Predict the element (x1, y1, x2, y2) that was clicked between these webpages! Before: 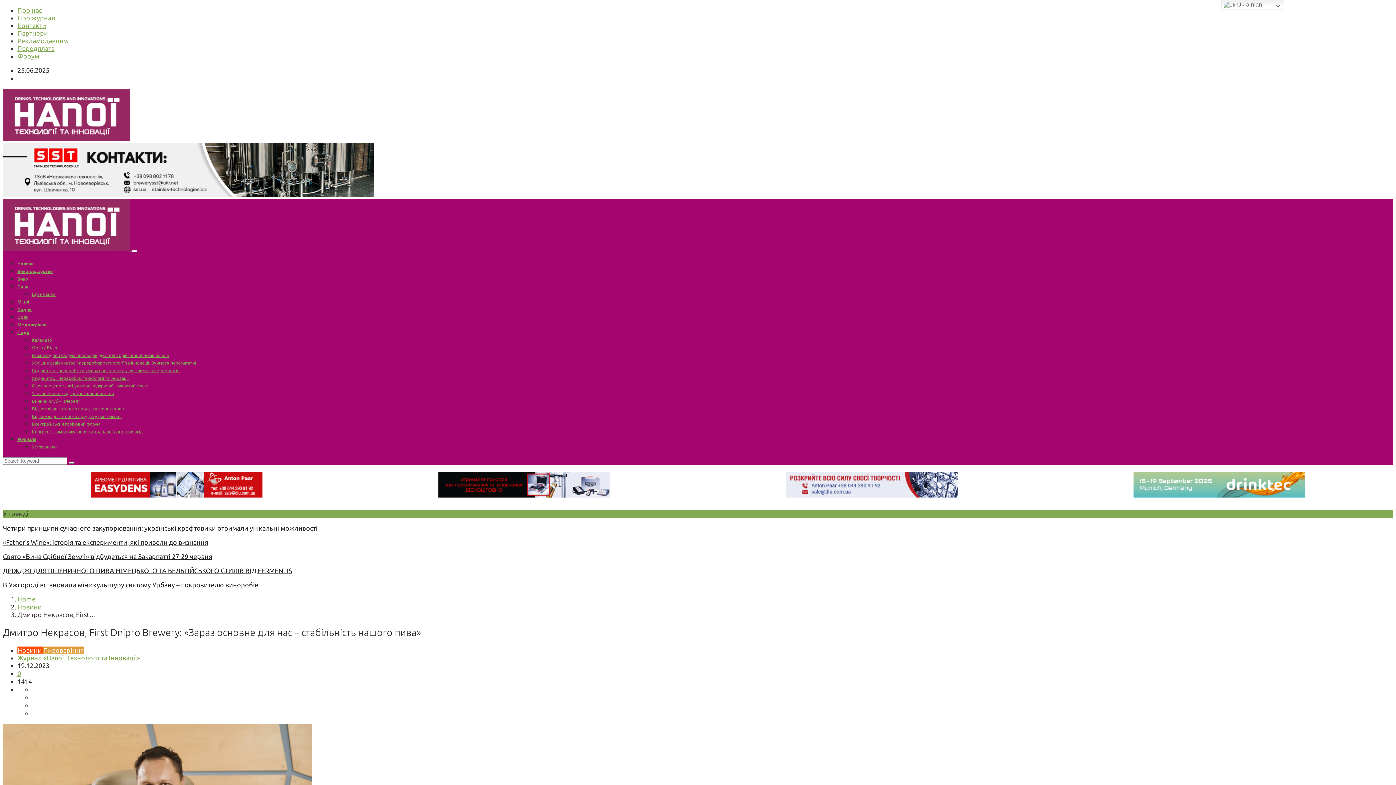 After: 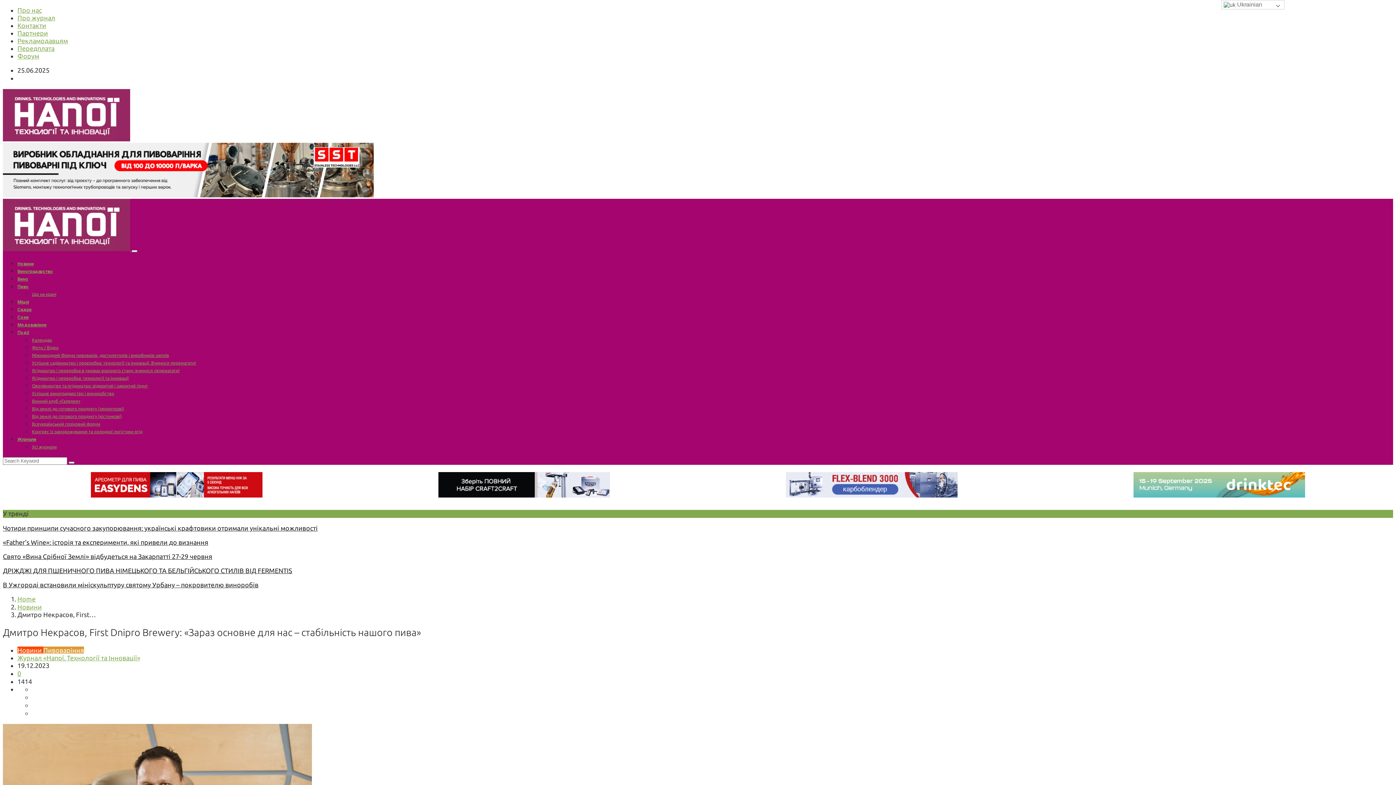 Action: label:  Ukrainian bbox: (1221, 0, 1284, 9)